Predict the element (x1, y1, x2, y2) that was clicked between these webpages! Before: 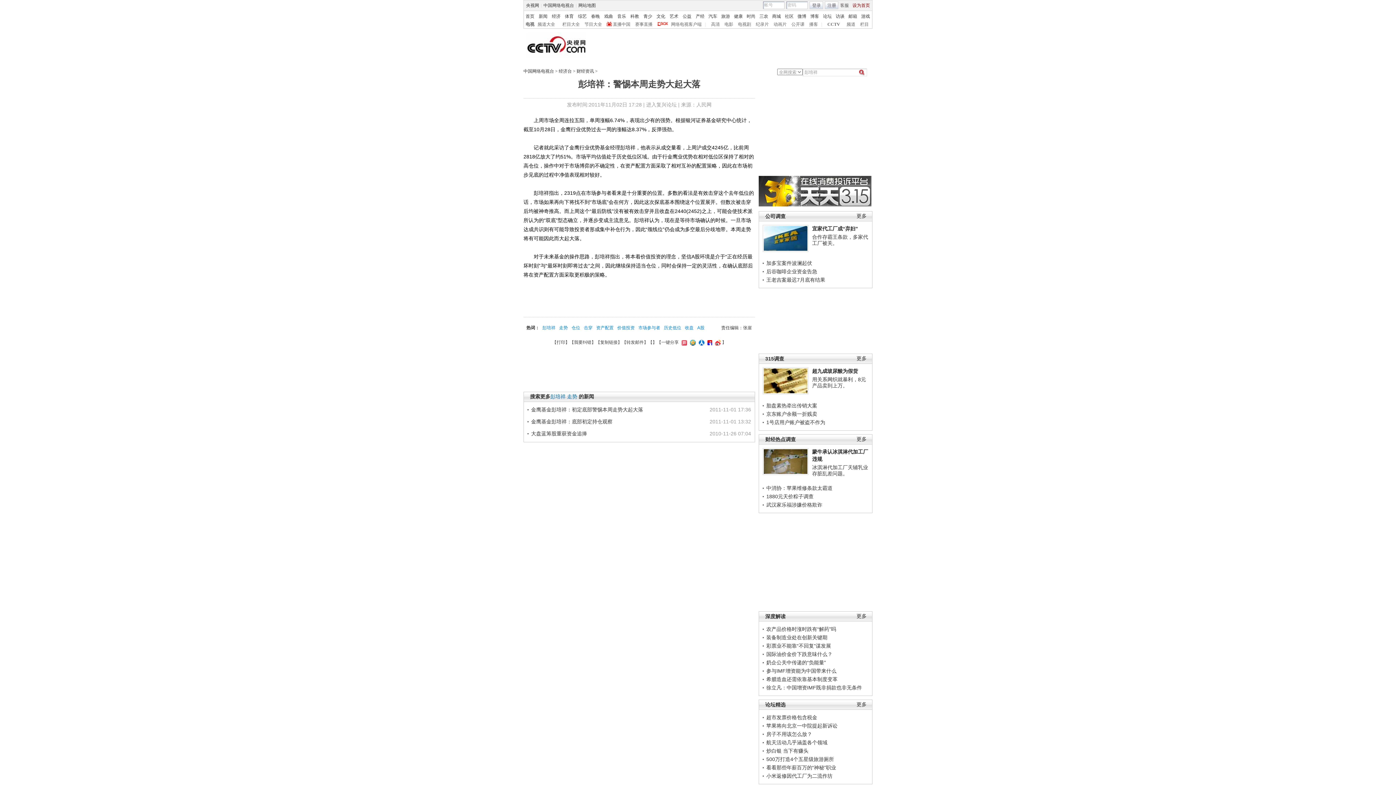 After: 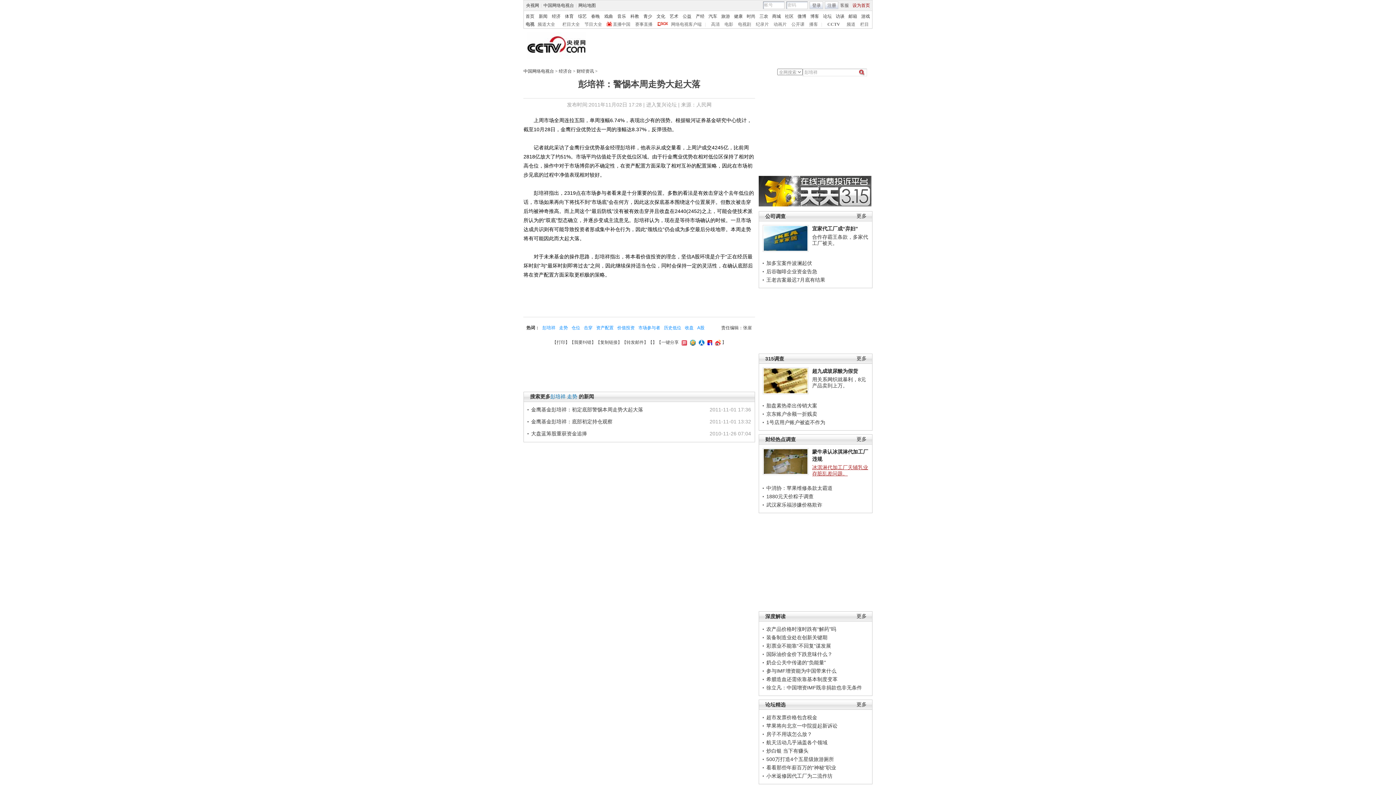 Action: bbox: (812, 464, 868, 476) label: 冰淇淋代加工厂天辅乳业存脏乱差问题。